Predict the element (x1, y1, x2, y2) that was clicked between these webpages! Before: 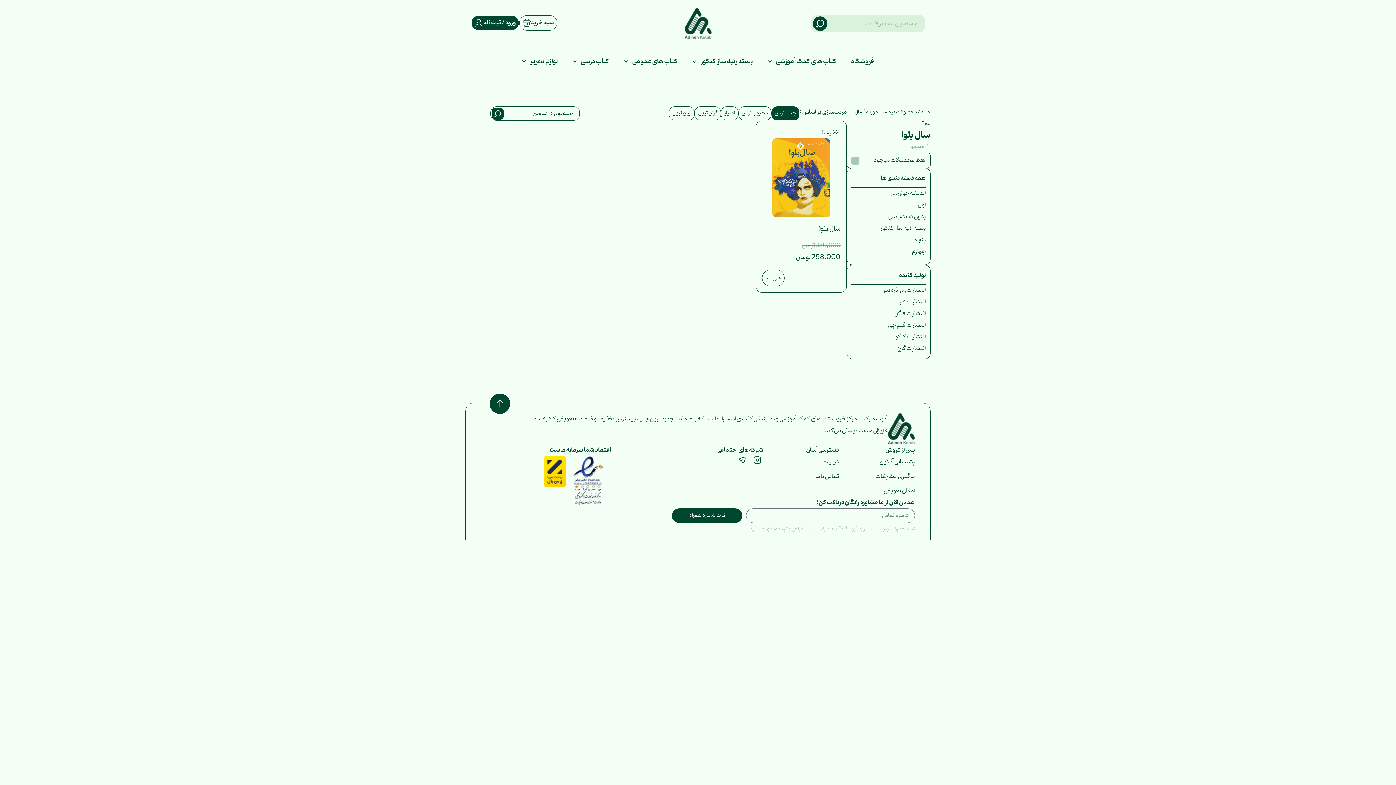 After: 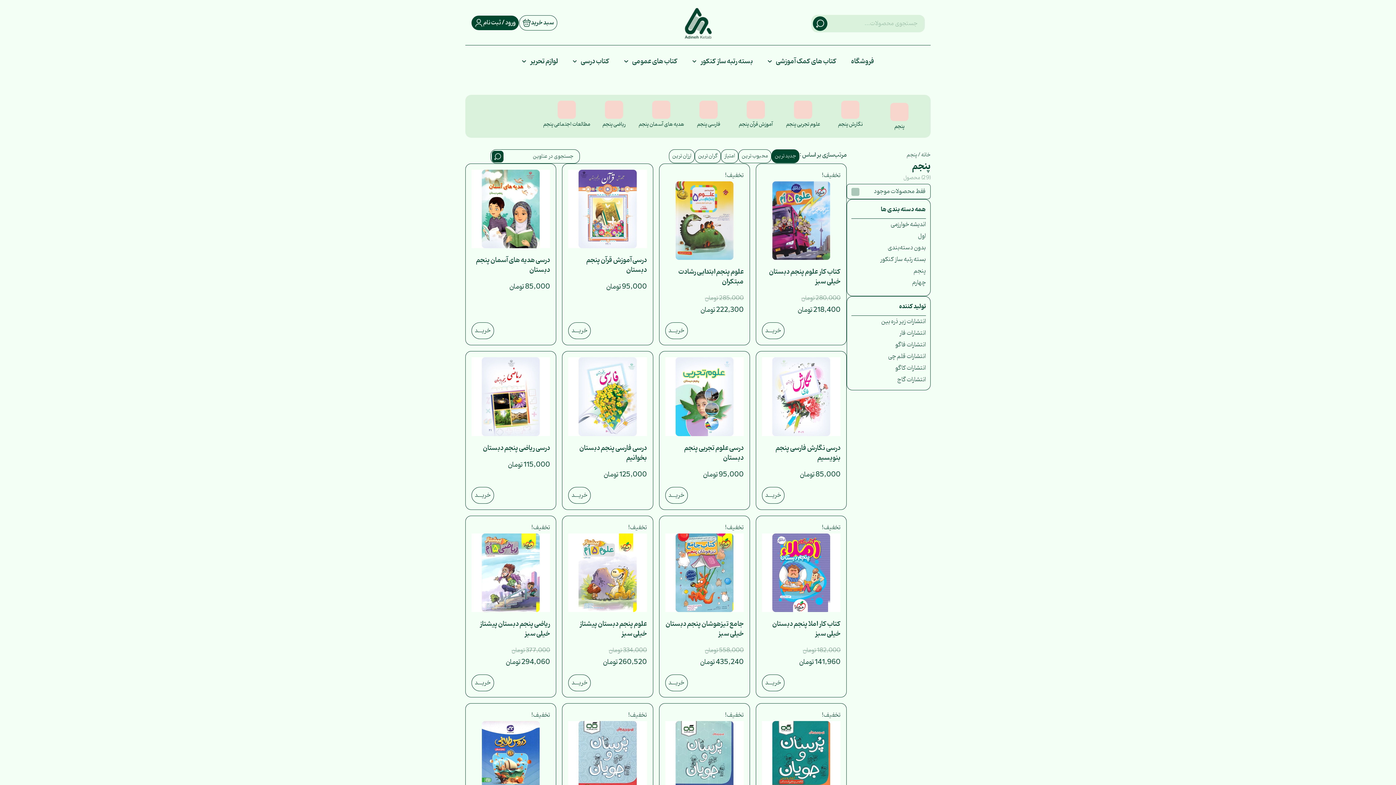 Action: label: پنجم bbox: (913, 235, 926, 244)